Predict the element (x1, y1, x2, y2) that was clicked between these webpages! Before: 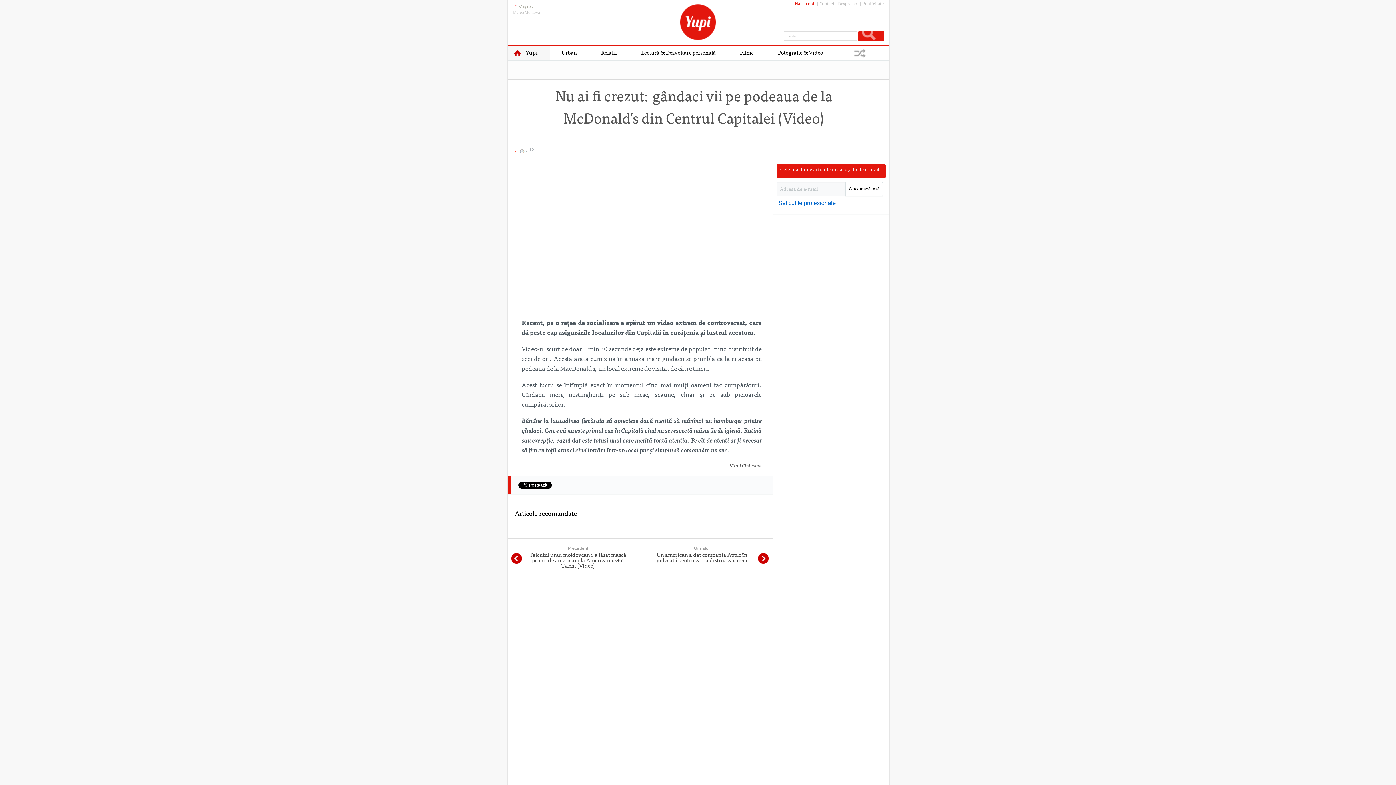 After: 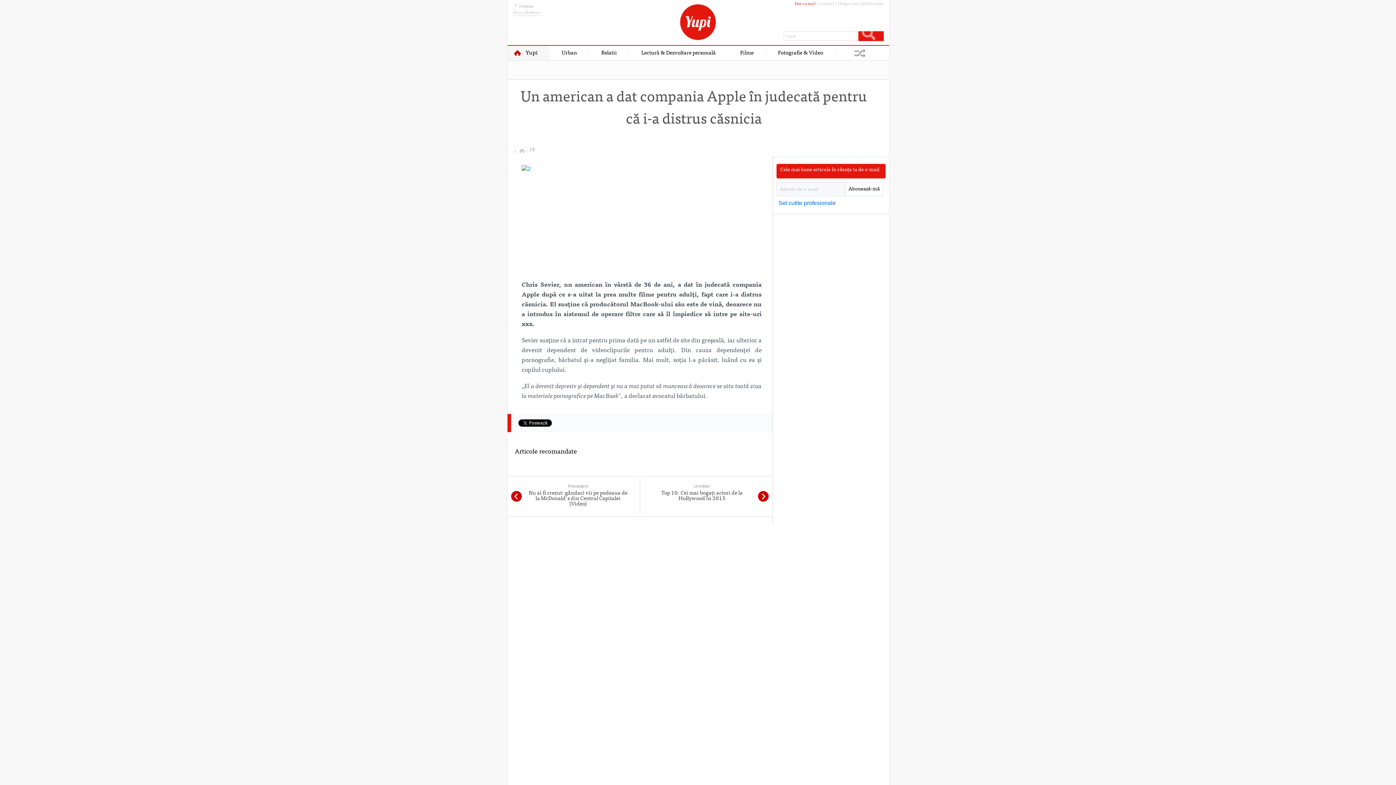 Action: label: Următor

Un american a dat compania Apple în judecată pentru că i-a distrus căsnicia bbox: (640, 538, 772, 578)